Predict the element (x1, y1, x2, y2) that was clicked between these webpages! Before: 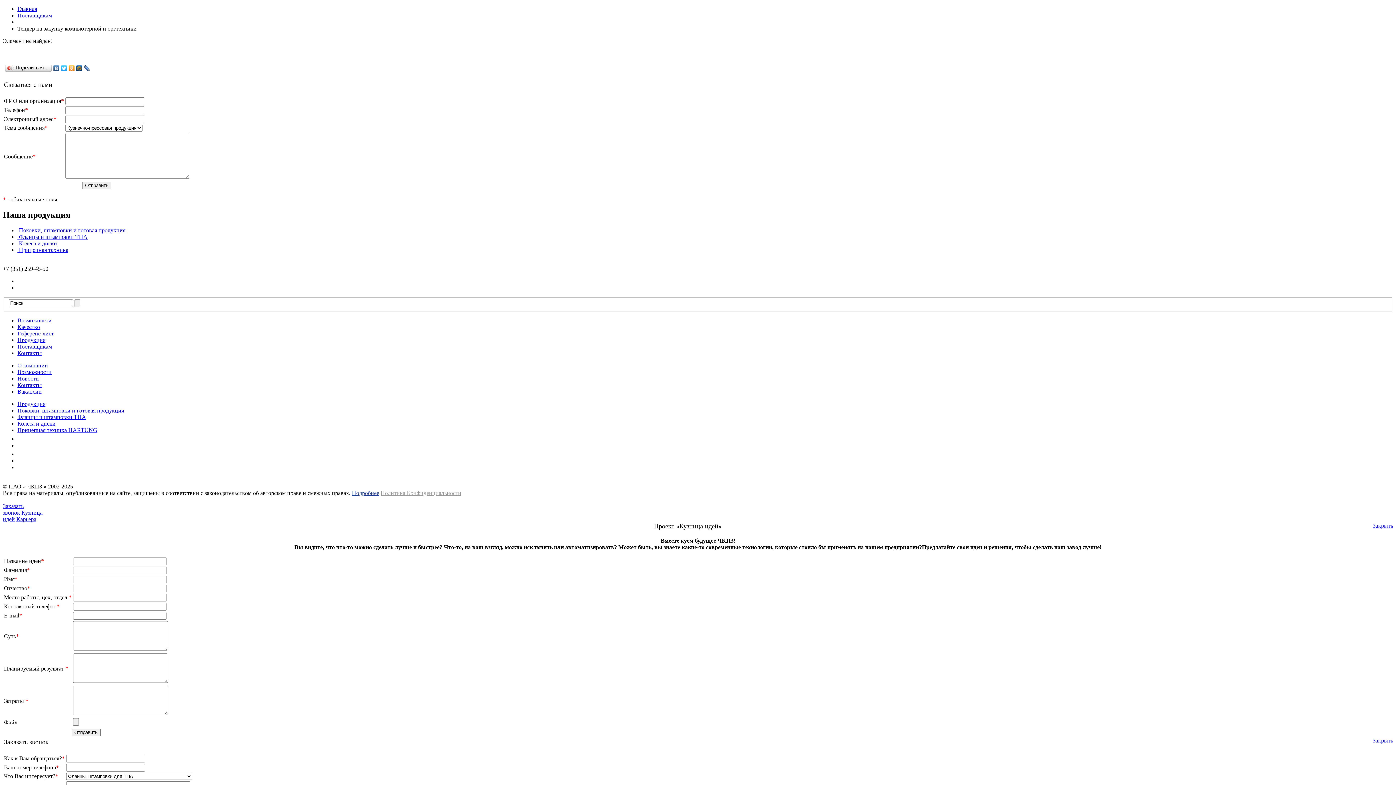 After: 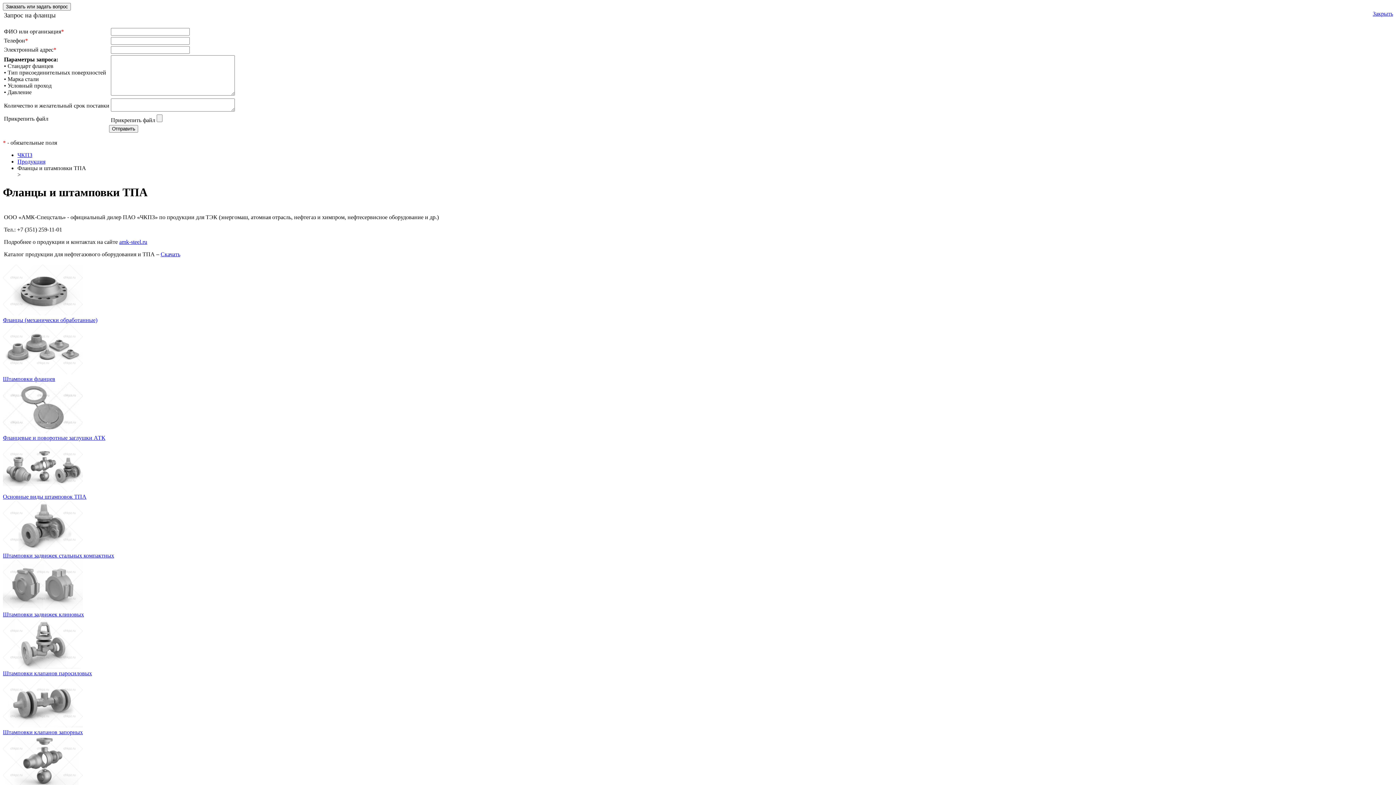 Action: label:  Фланцы и штамповки ТПА bbox: (17, 233, 87, 239)